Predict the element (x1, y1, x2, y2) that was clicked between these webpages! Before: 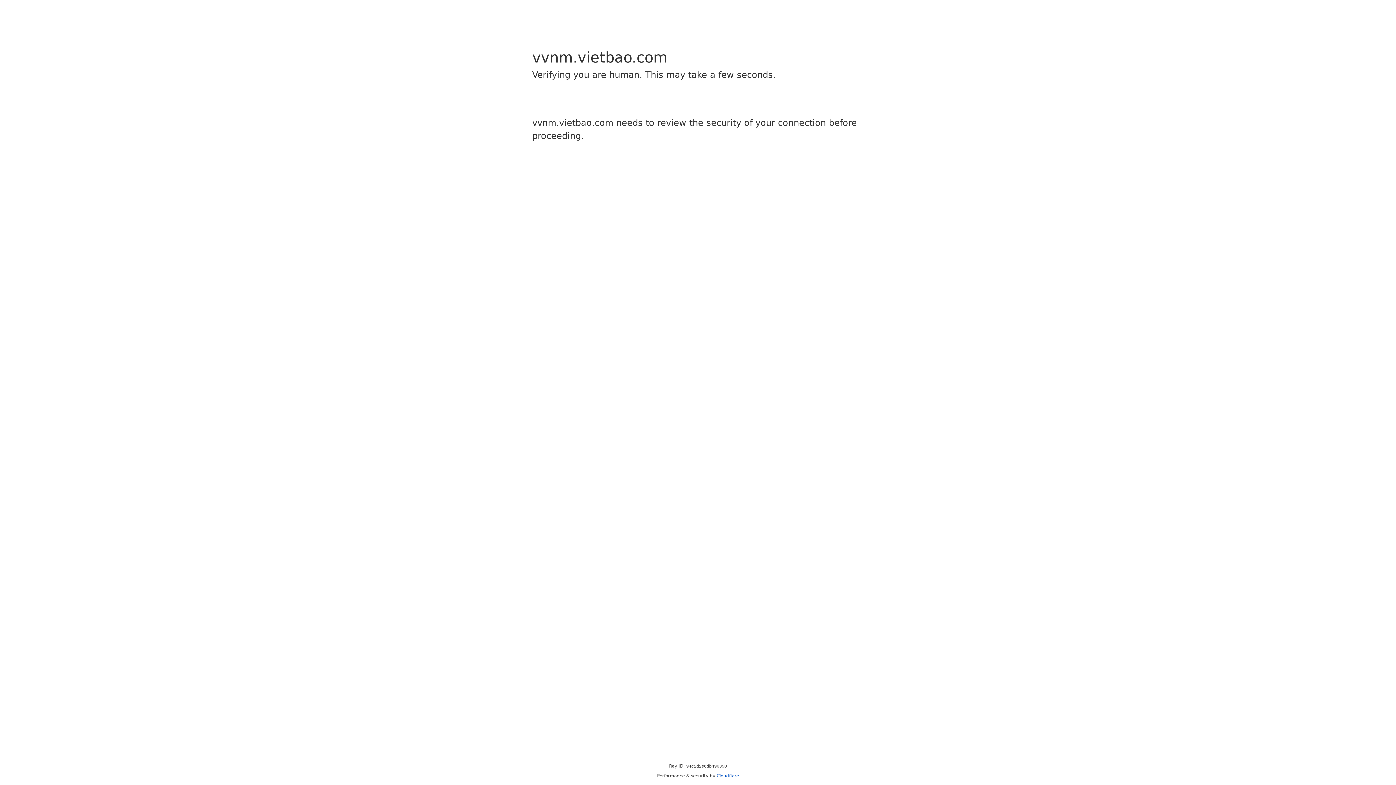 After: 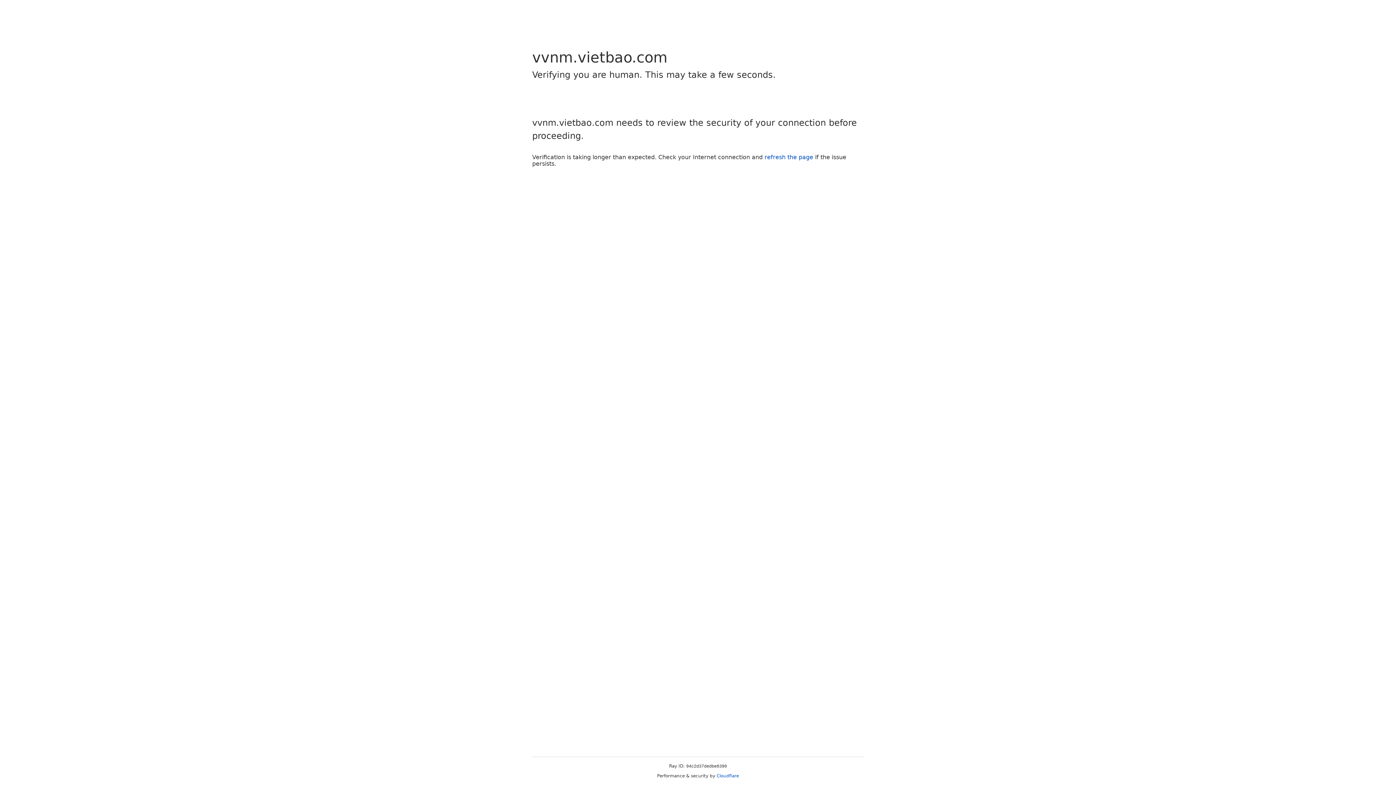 Action: bbox: (716, 773, 739, 778) label: Cloudflare